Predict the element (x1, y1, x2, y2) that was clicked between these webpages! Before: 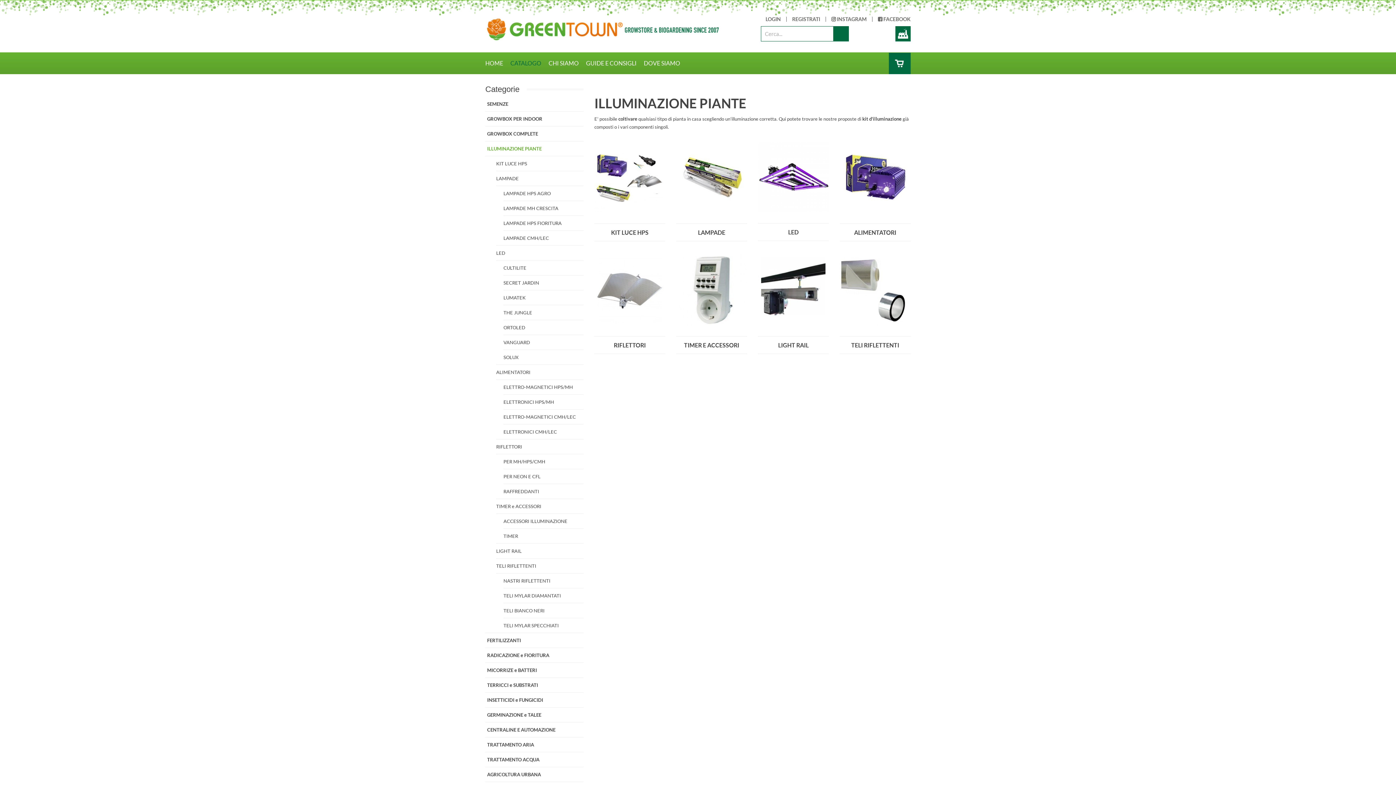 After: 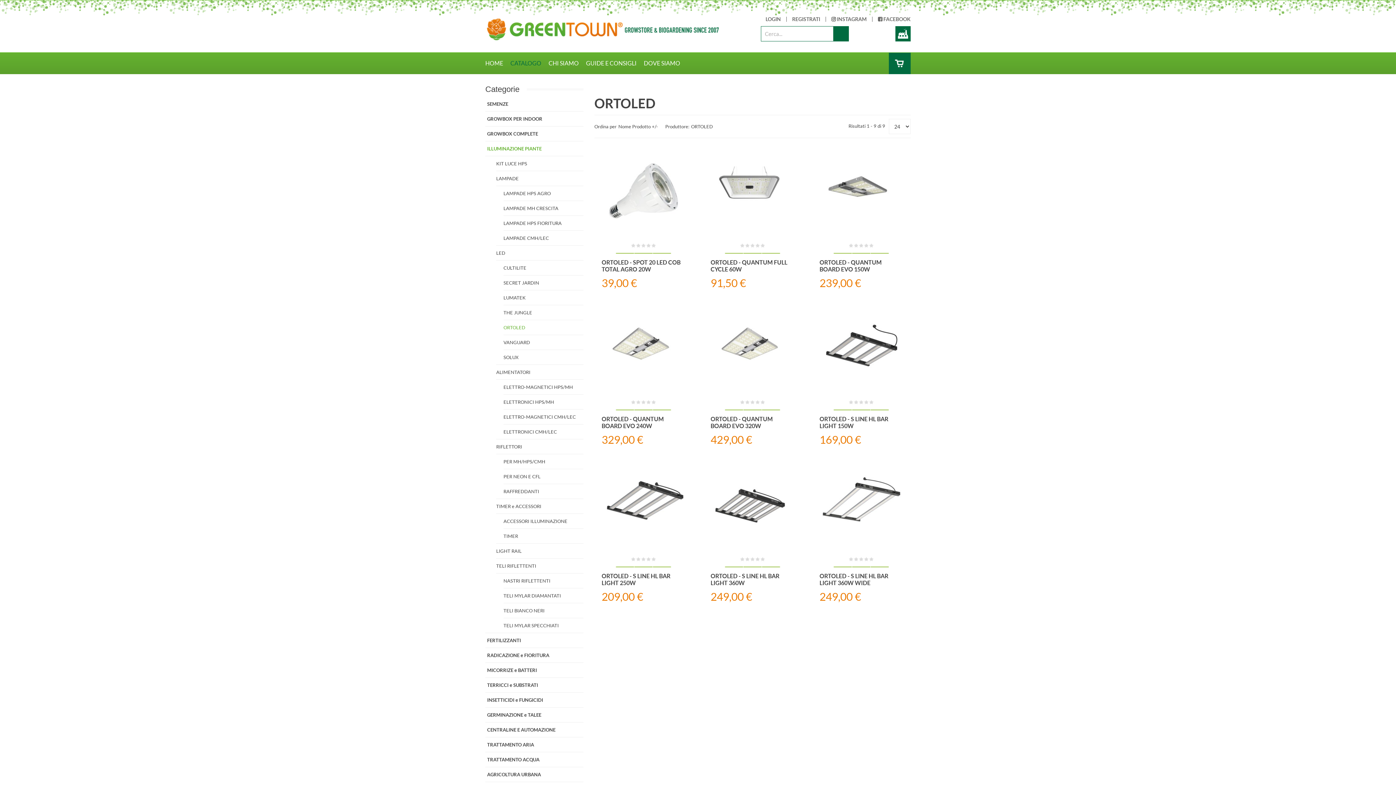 Action: label: ORTOLED bbox: (503, 320, 583, 335)